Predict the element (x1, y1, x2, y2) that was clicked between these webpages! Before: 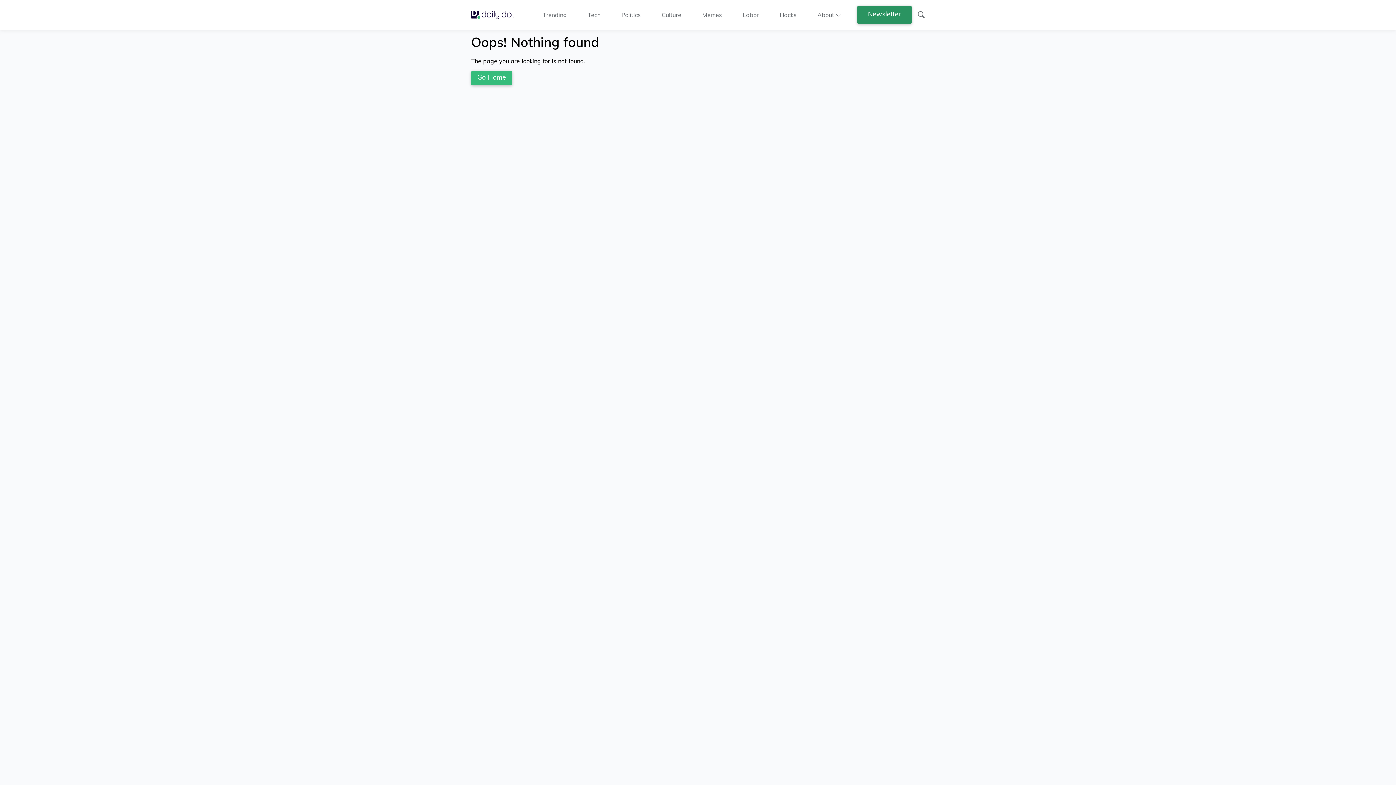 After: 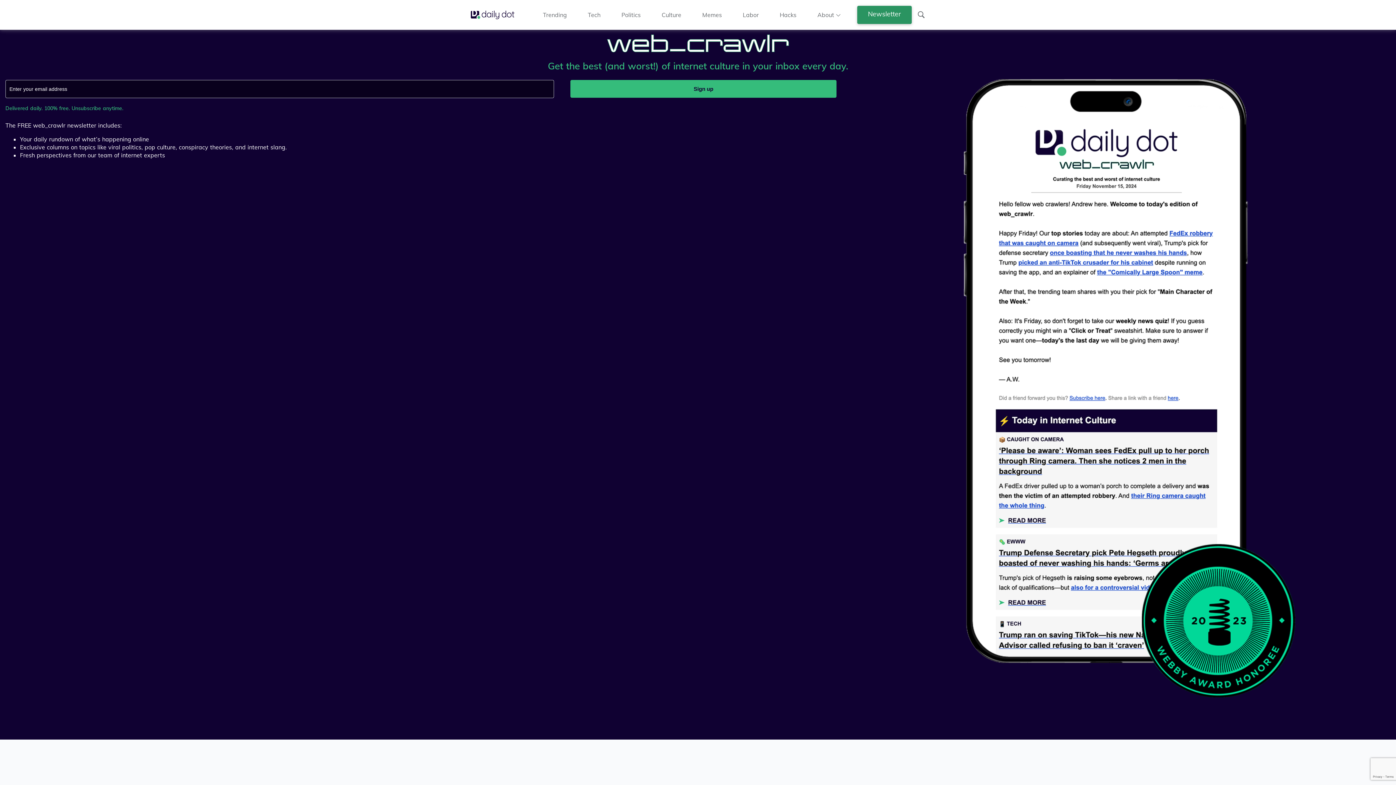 Action: bbox: (857, 5, 911, 24) label: Newsletter